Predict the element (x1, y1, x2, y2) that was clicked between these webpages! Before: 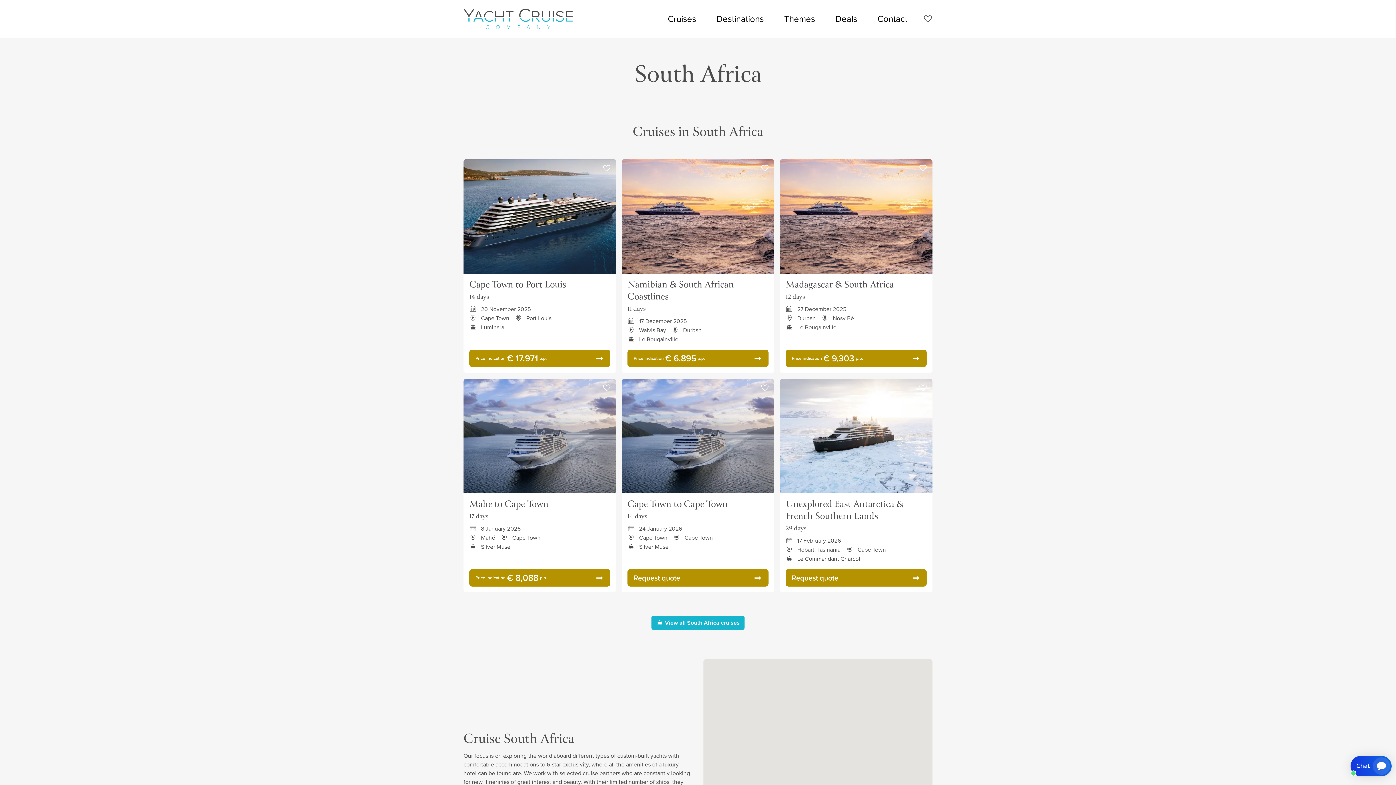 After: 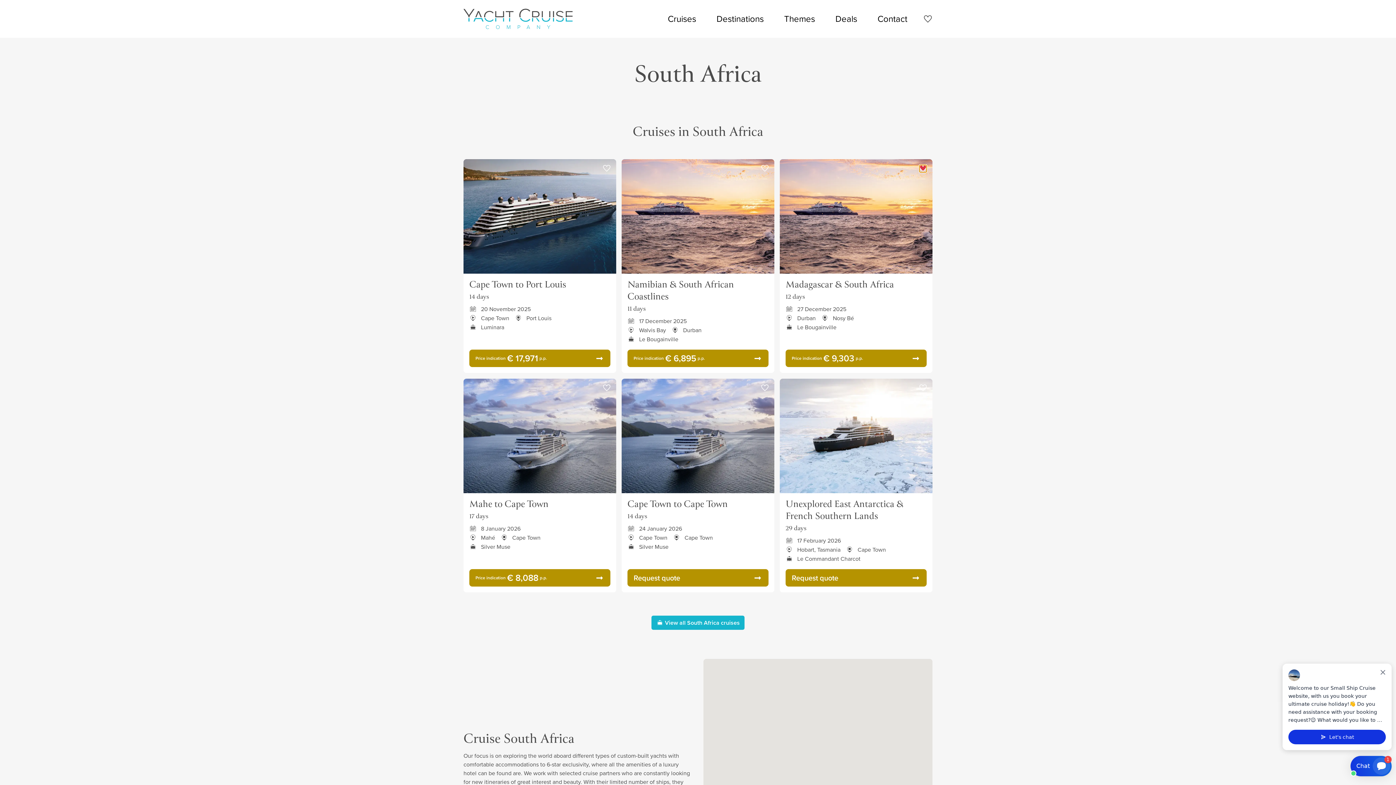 Action: label: Add to favorites bbox: (919, 165, 926, 172)